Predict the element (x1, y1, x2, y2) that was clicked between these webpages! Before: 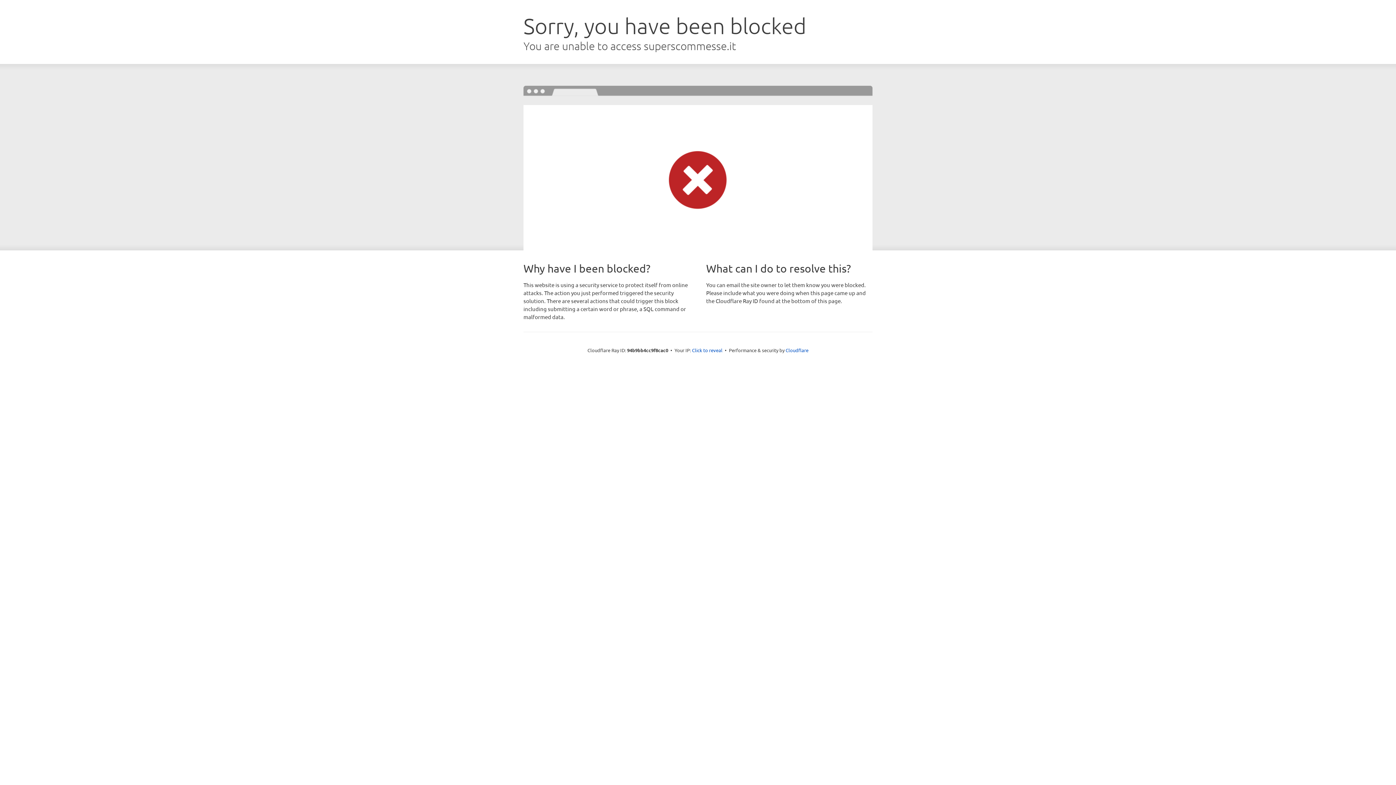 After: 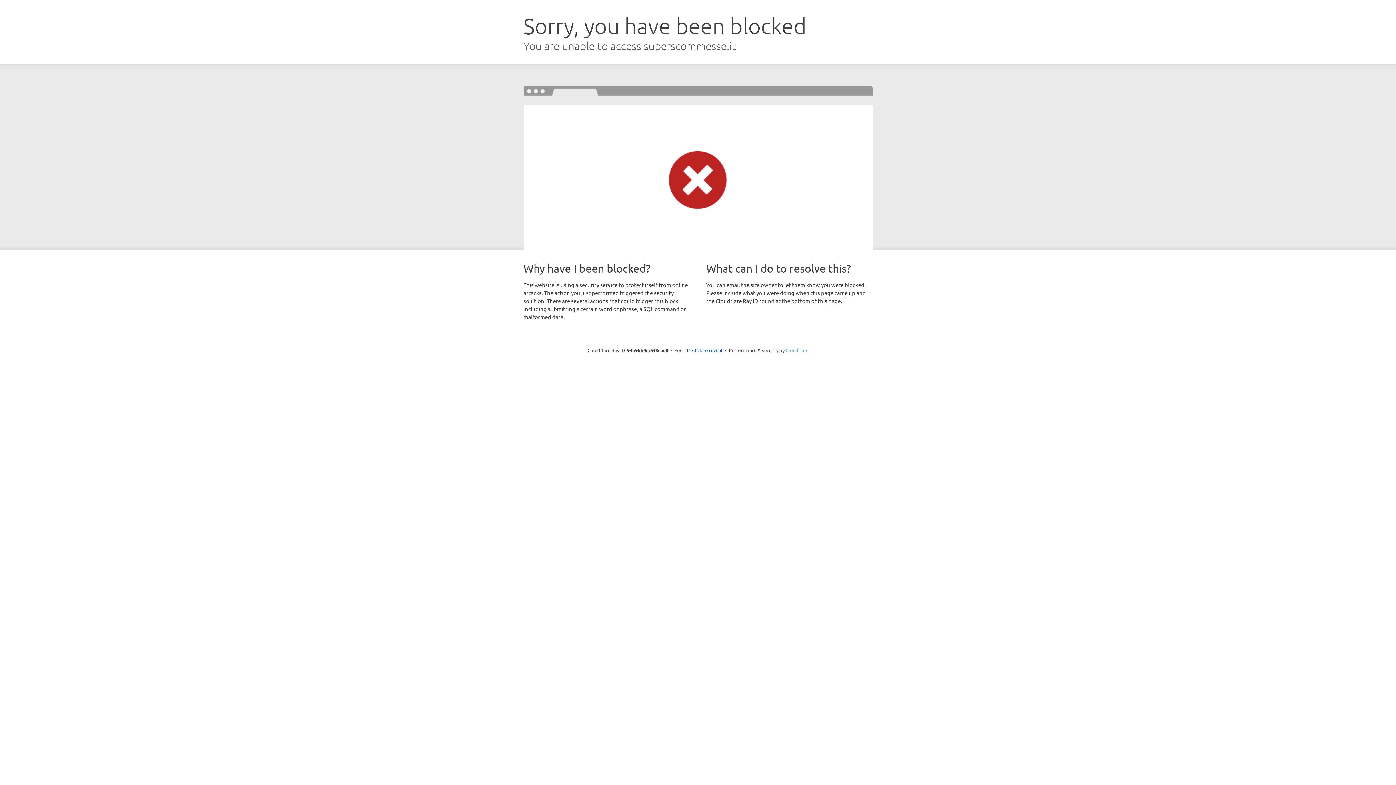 Action: bbox: (785, 347, 808, 353) label: Cloudflare